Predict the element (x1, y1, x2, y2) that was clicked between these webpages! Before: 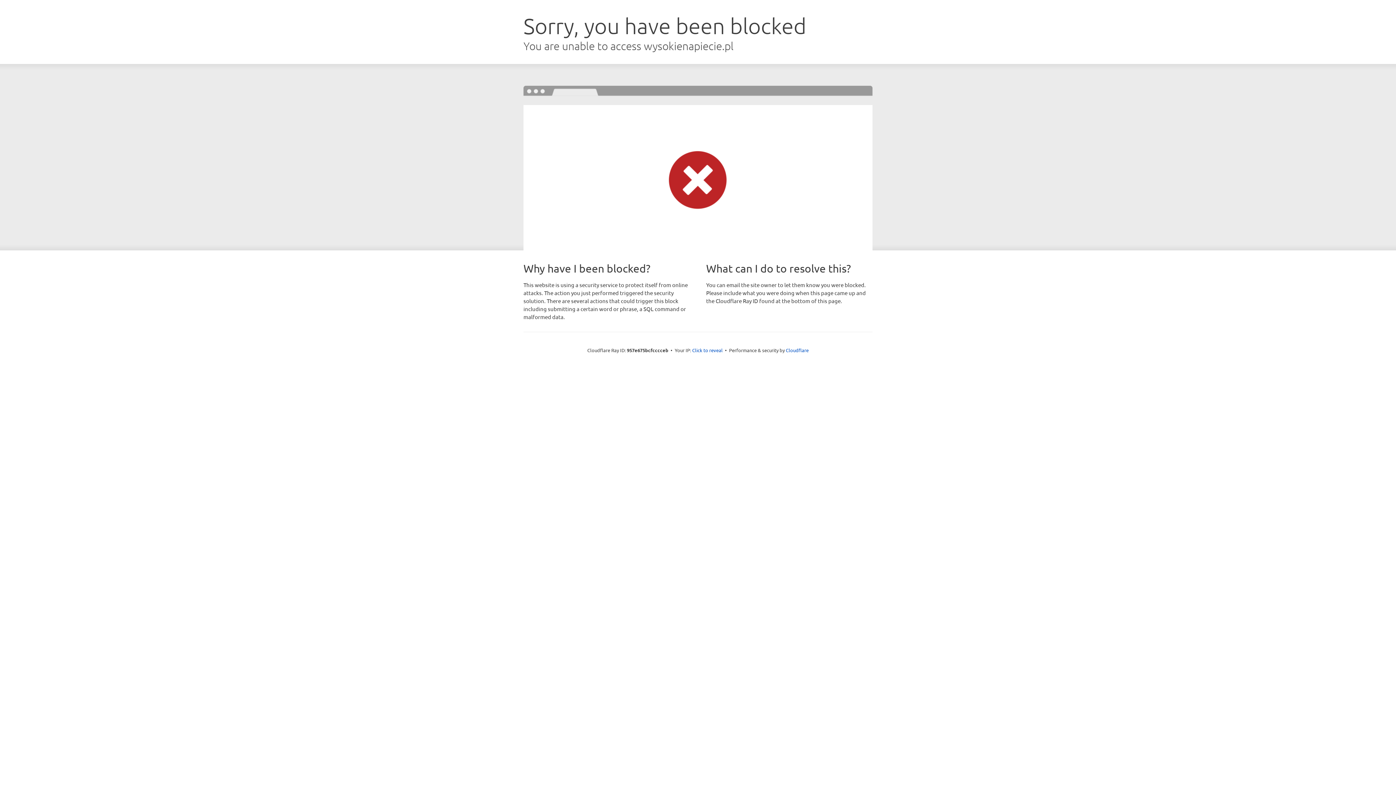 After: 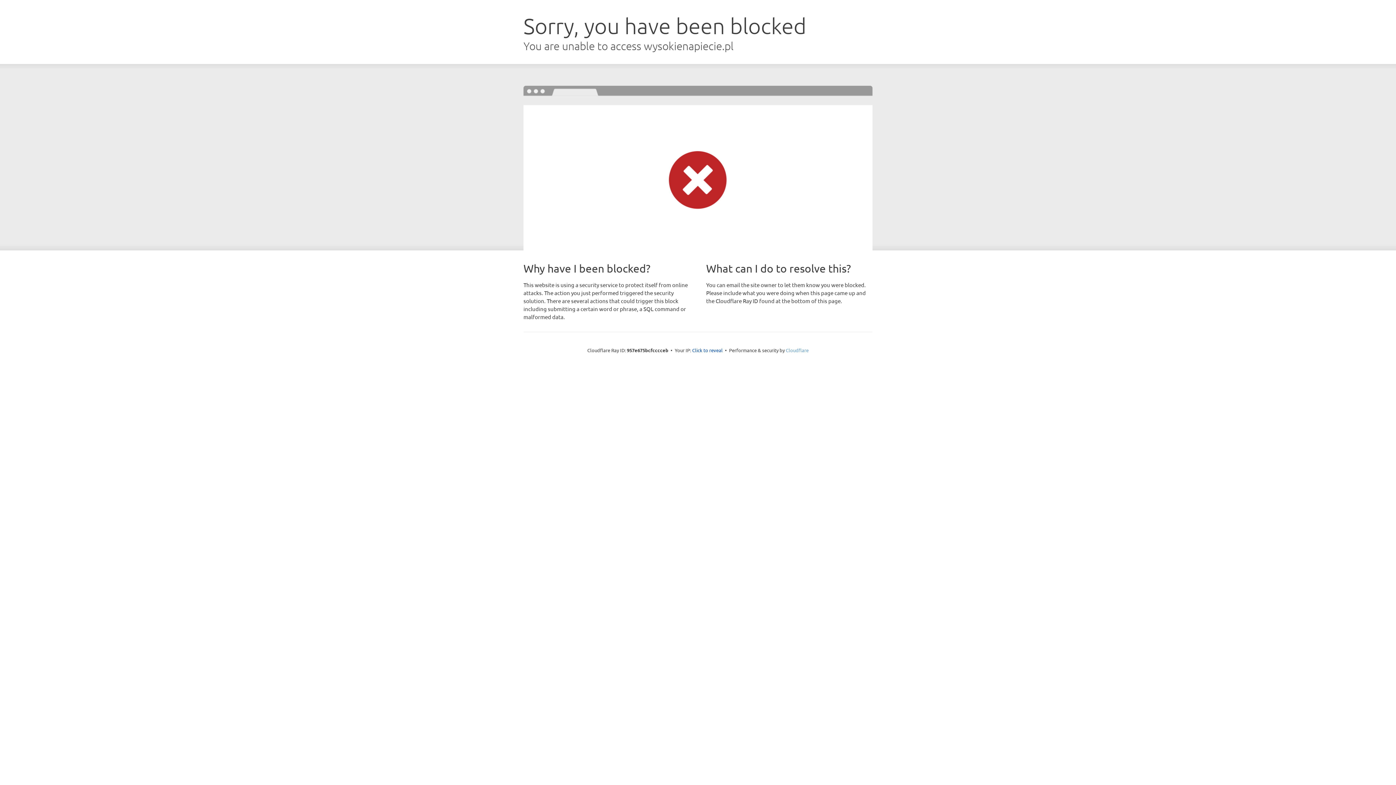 Action: bbox: (786, 347, 808, 353) label: Cloudflare